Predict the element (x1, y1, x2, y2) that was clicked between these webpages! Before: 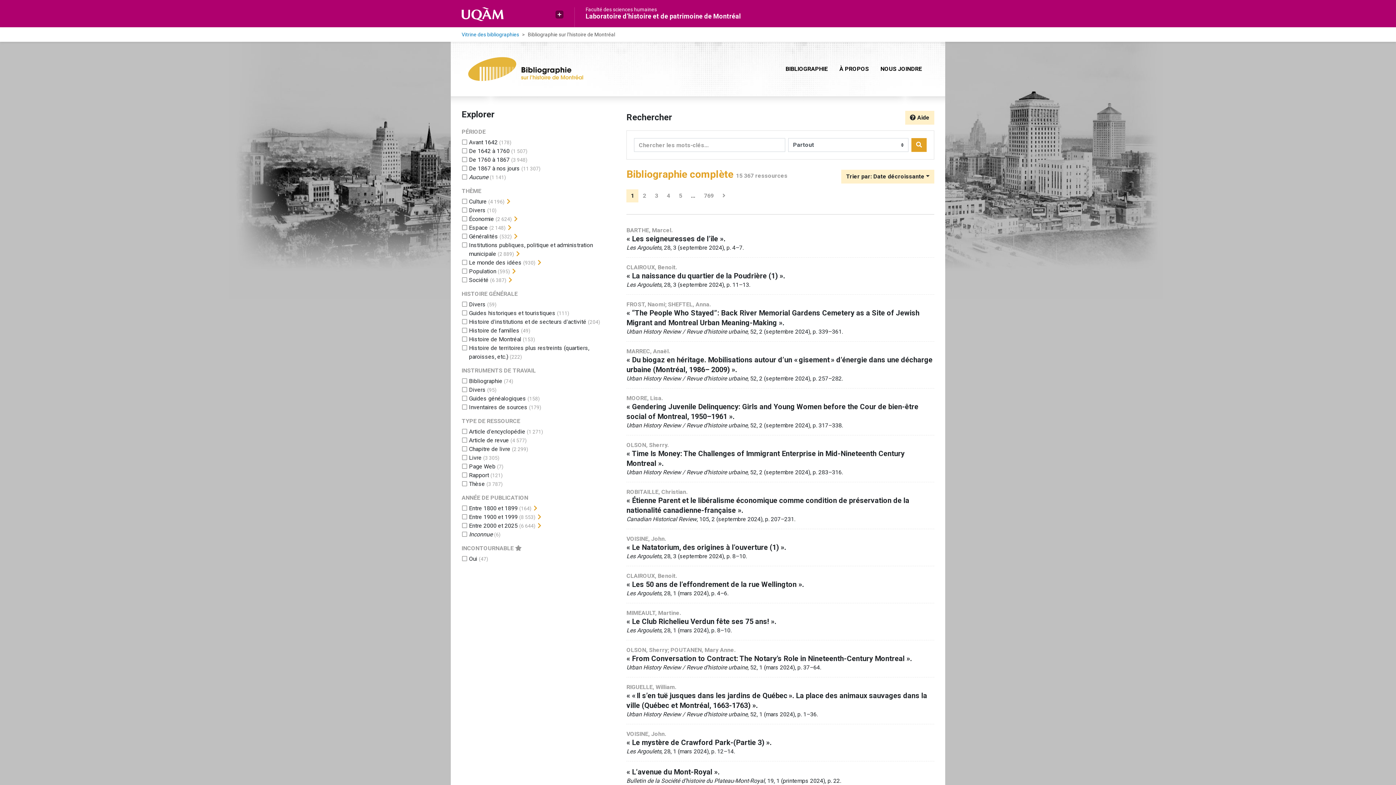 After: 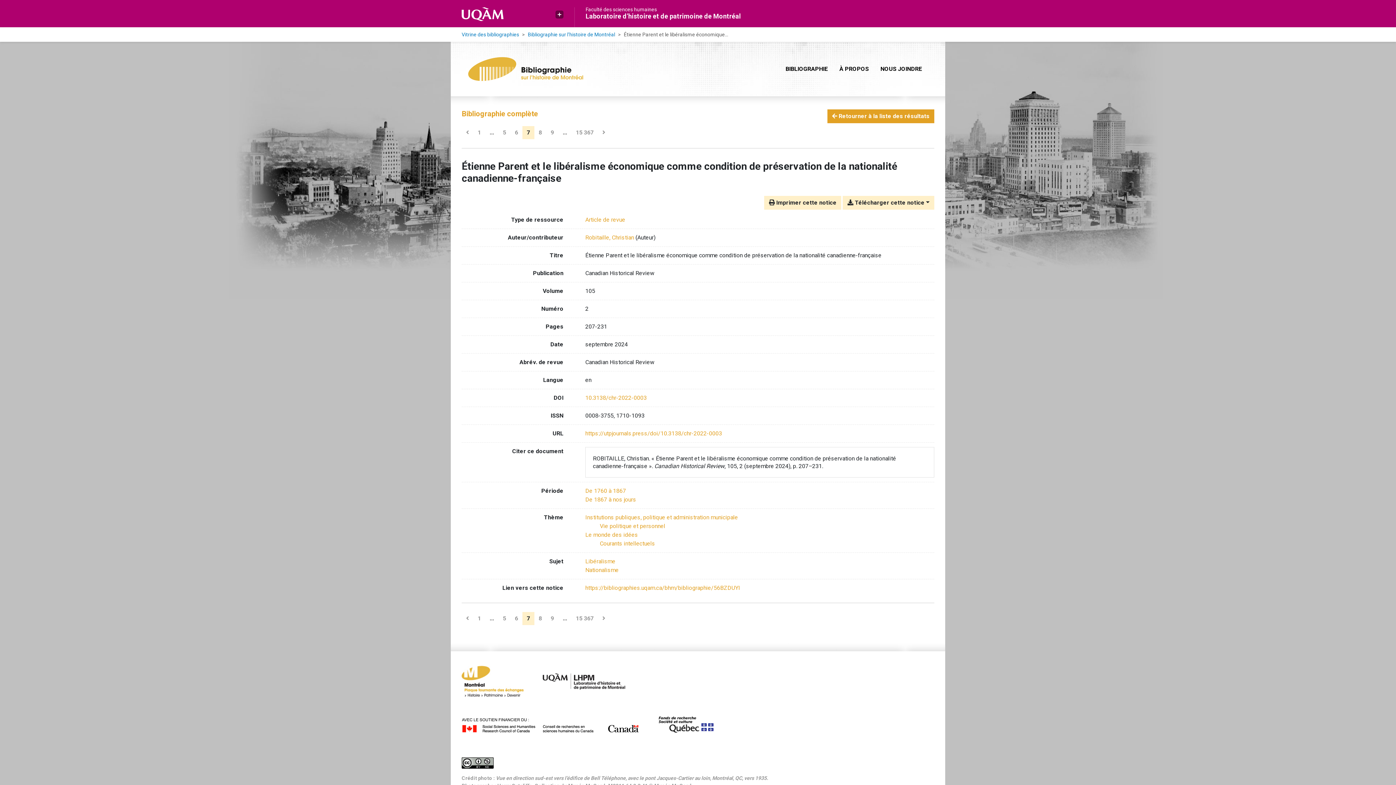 Action: bbox: (626, 488, 934, 523) label: ROBITAILLE, Christian.
« Étienne Parent et le libéralisme économique comme condition de préservation de la nationalité canadienne-française ».
Canadian Historical Review, 105, 2 (septembre 2024), p. 207–231.